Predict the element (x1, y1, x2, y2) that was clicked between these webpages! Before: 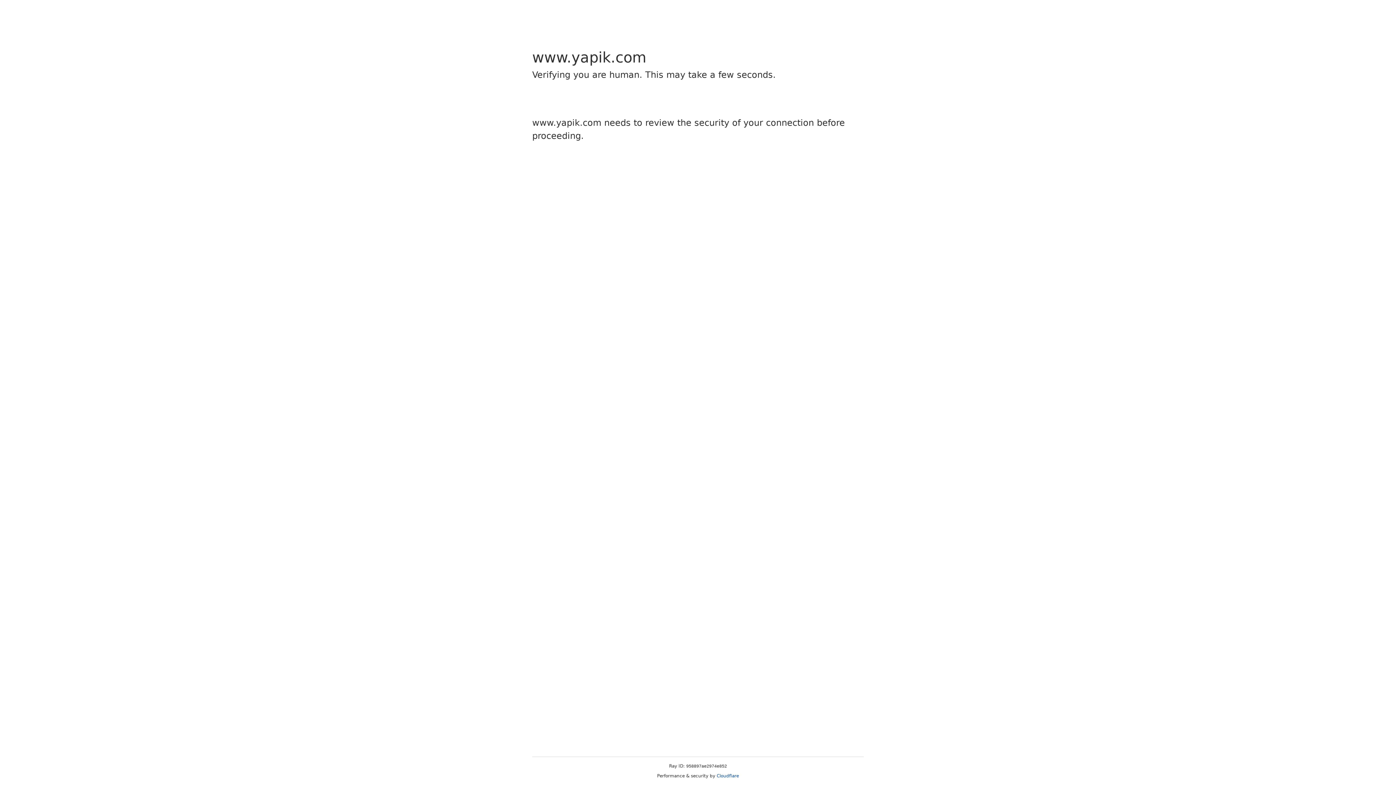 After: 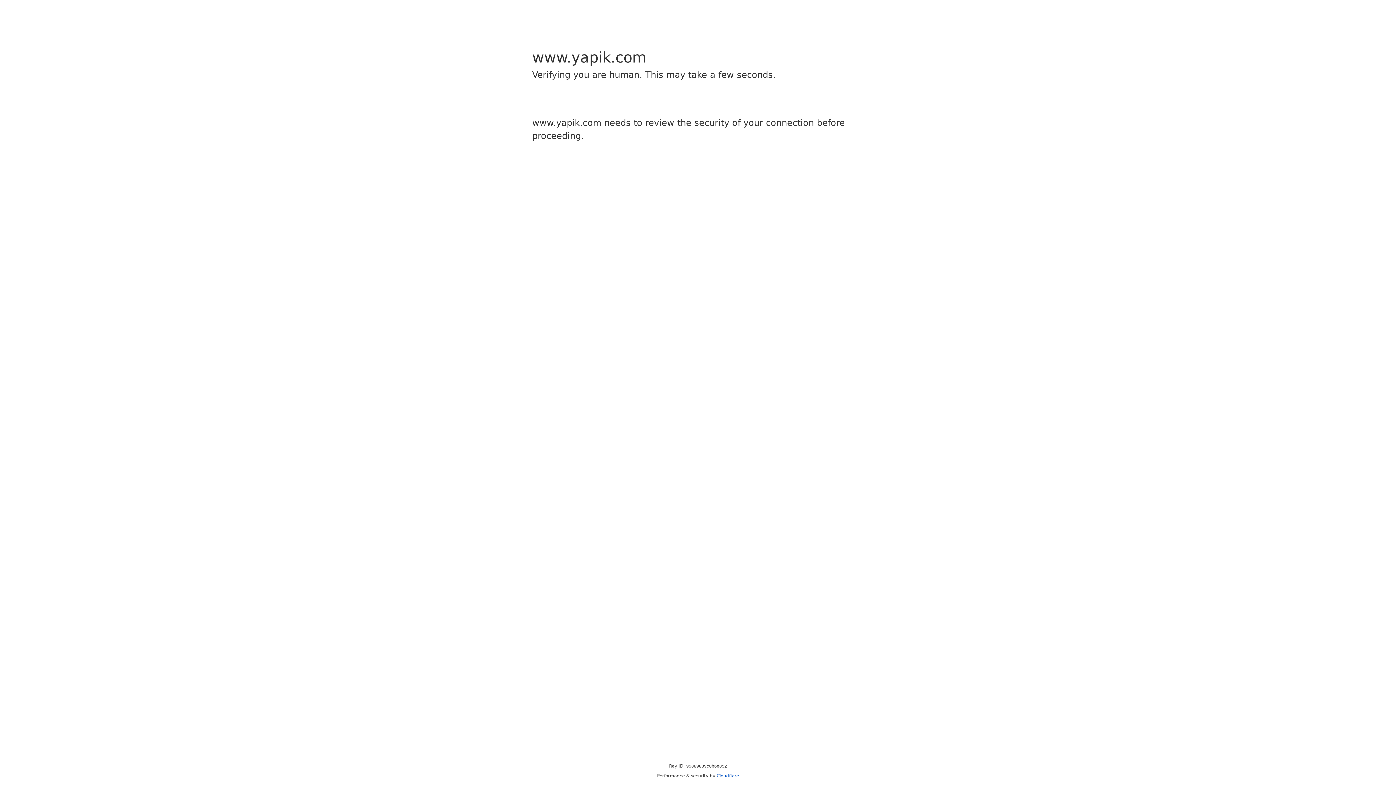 Action: label: Cloudflare bbox: (716, 773, 739, 778)